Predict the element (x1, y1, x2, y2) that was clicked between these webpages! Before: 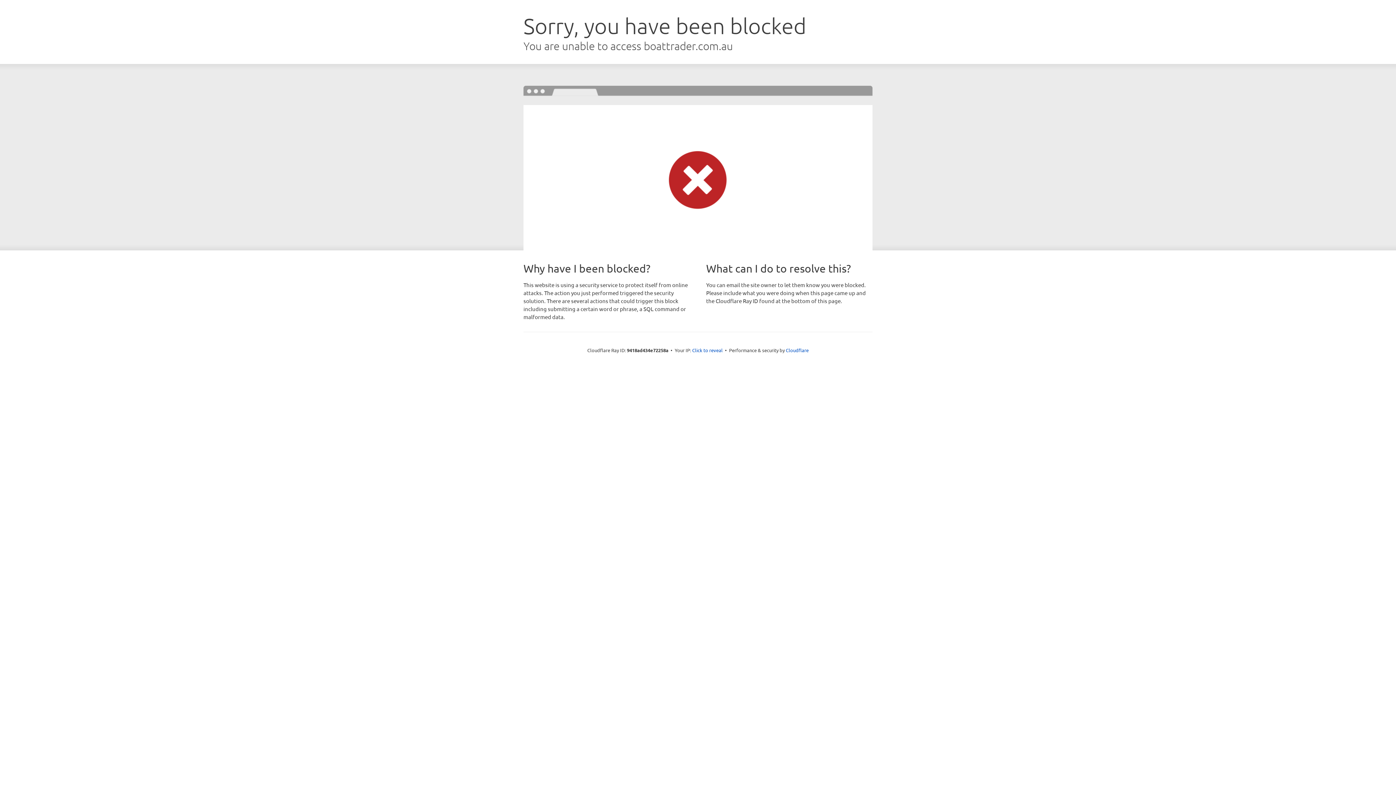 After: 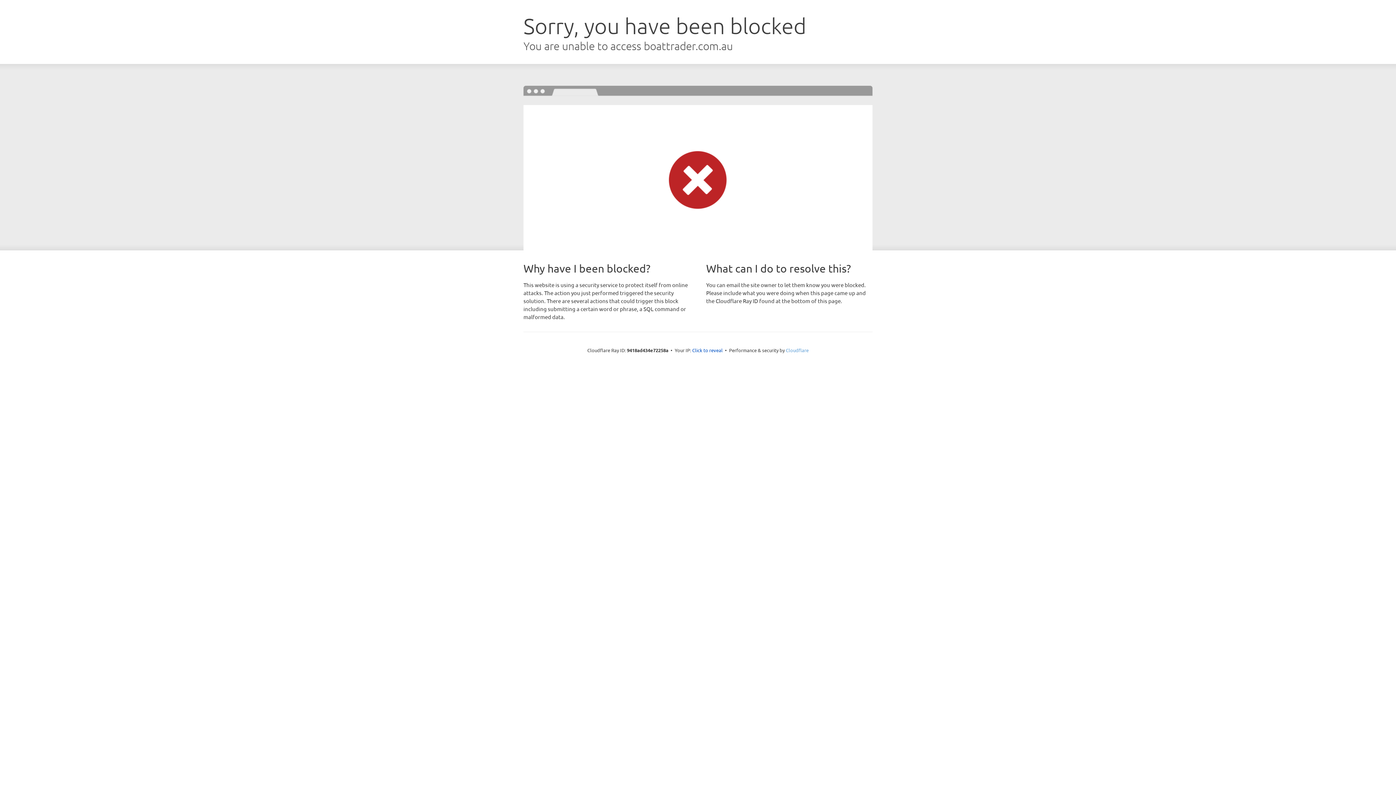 Action: bbox: (786, 347, 808, 353) label: Cloudflare